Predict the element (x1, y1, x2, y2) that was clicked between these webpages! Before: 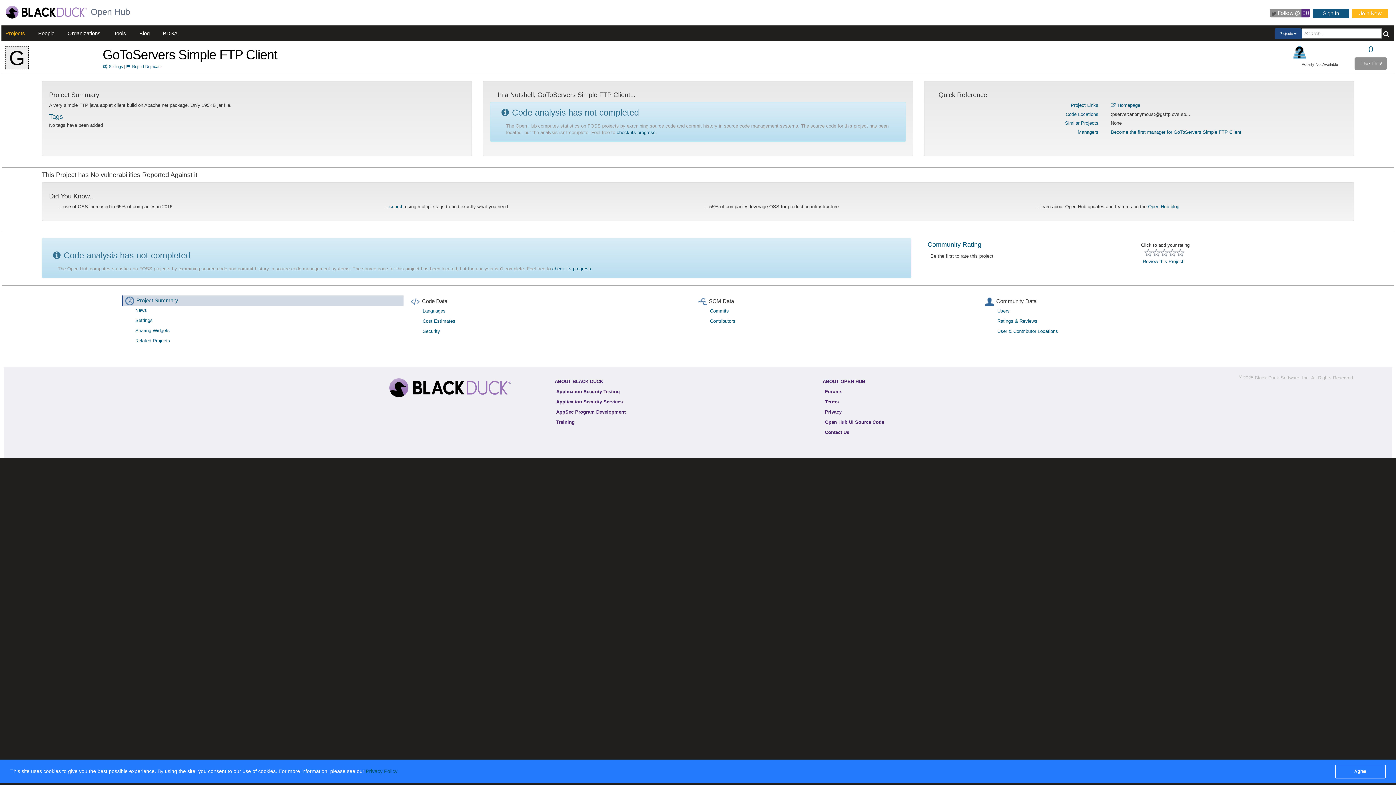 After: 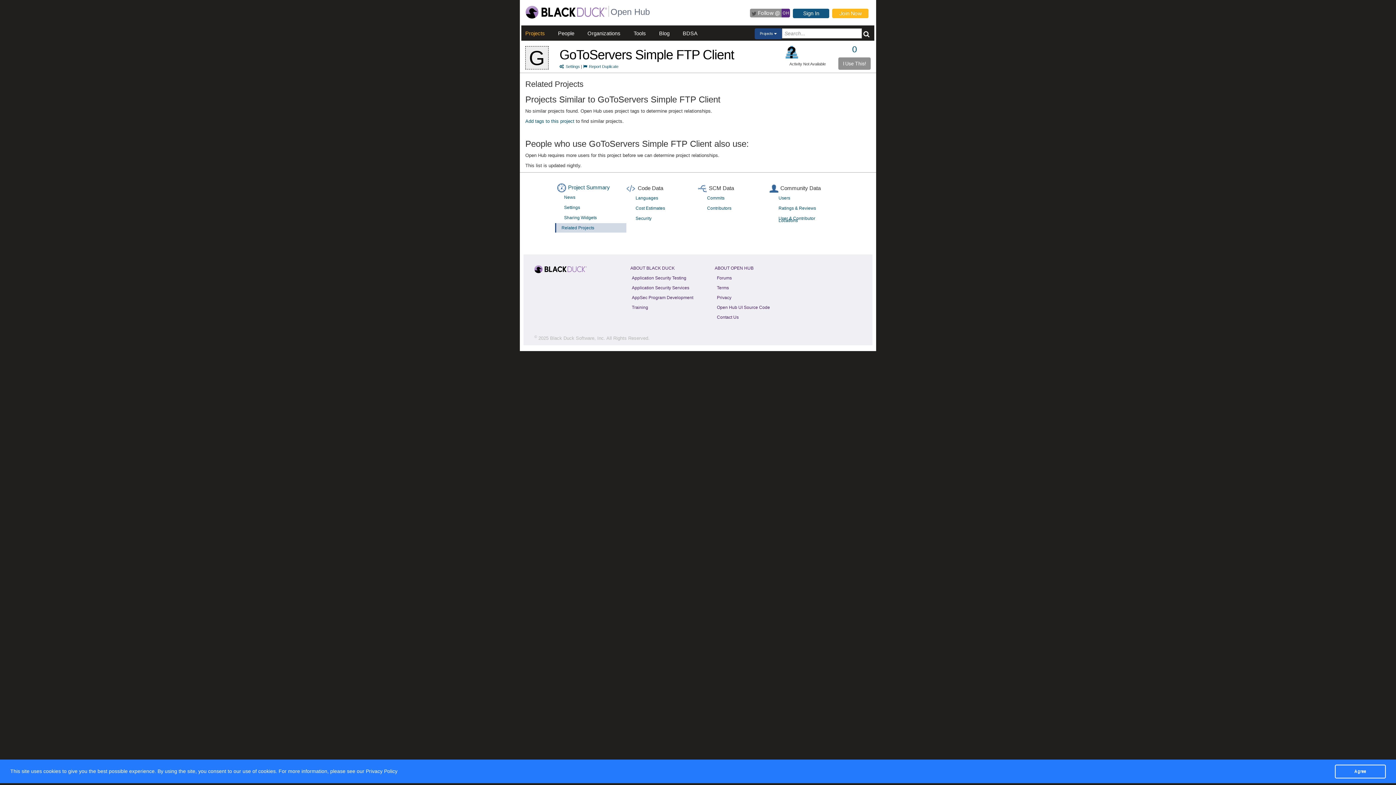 Action: label: Similar Projects: bbox: (1065, 120, 1100, 125)